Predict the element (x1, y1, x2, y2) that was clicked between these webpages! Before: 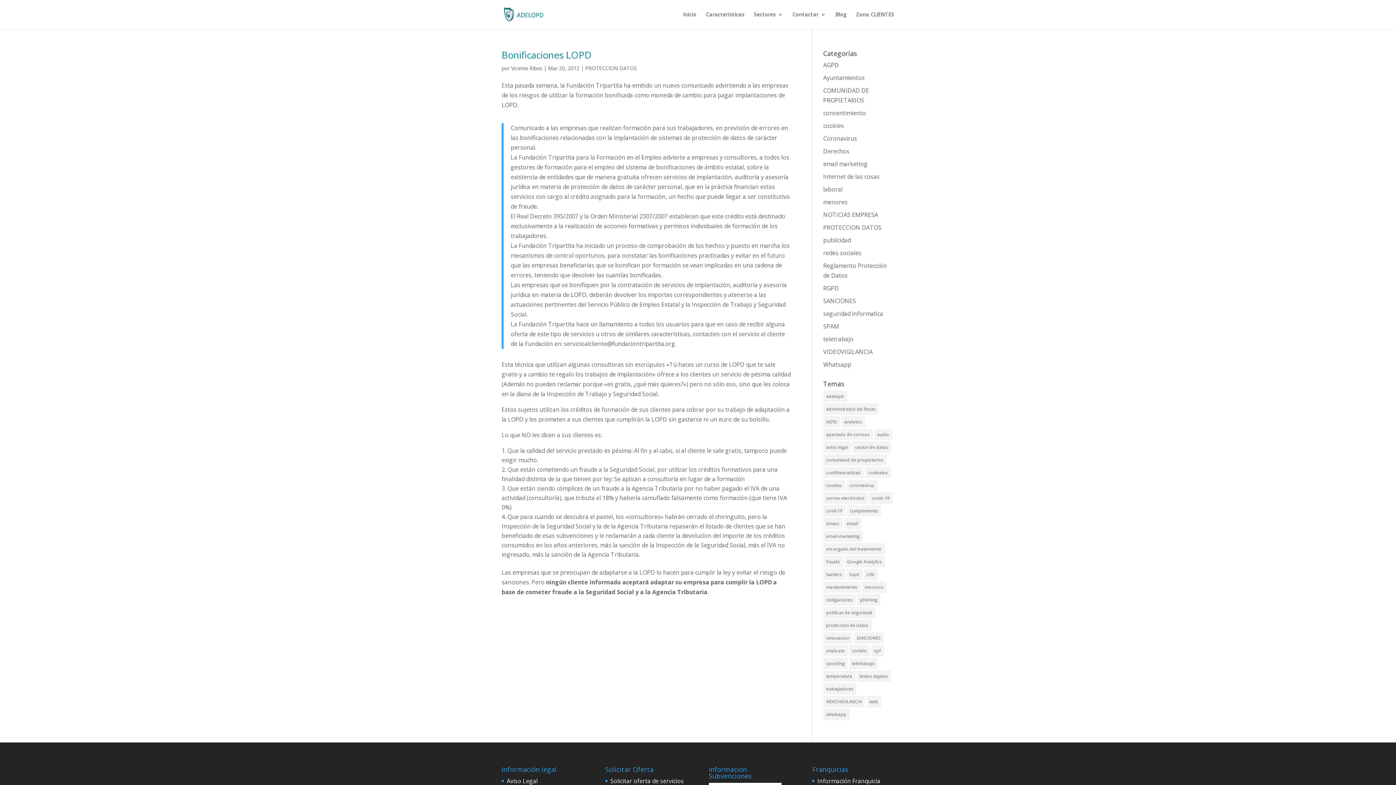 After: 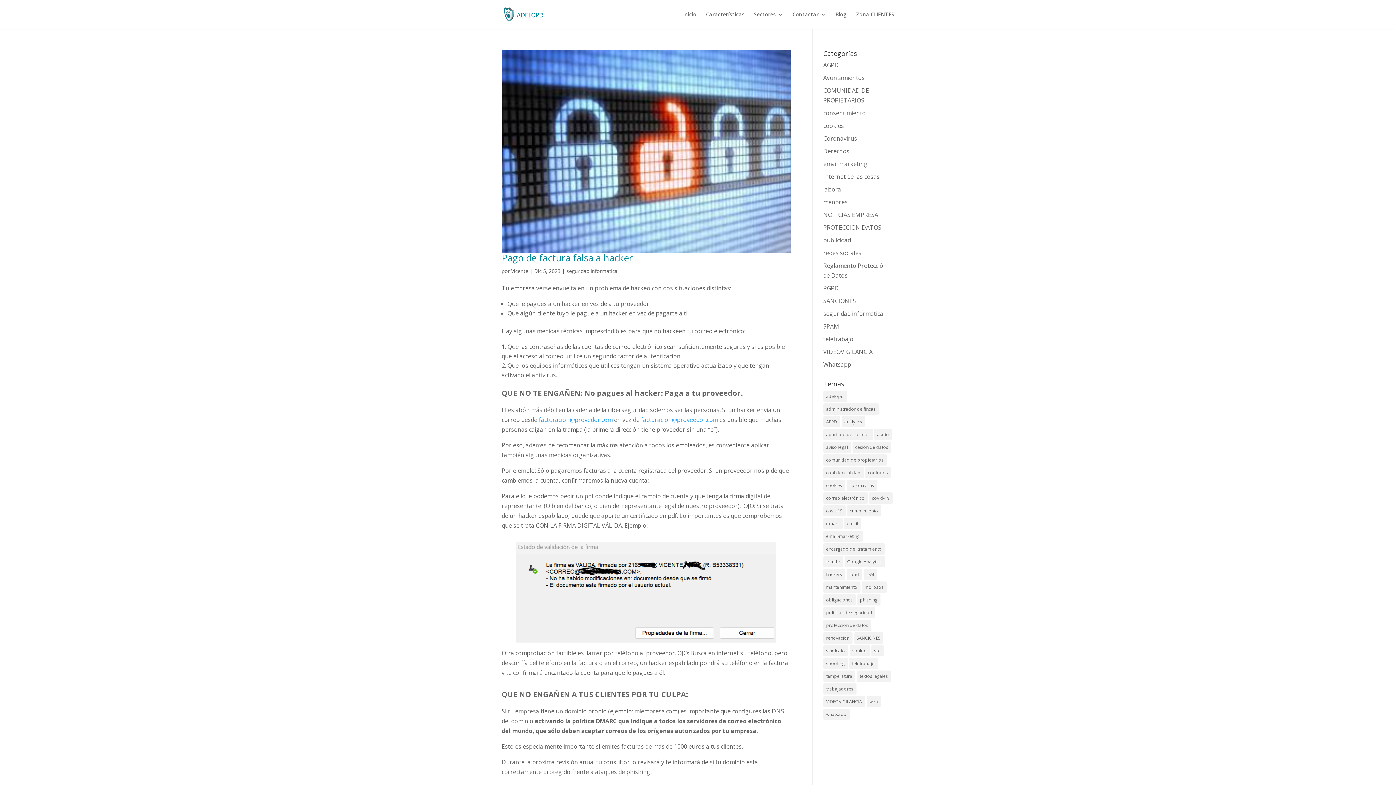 Action: bbox: (823, 569, 845, 580) label: hackers (1 elemento)